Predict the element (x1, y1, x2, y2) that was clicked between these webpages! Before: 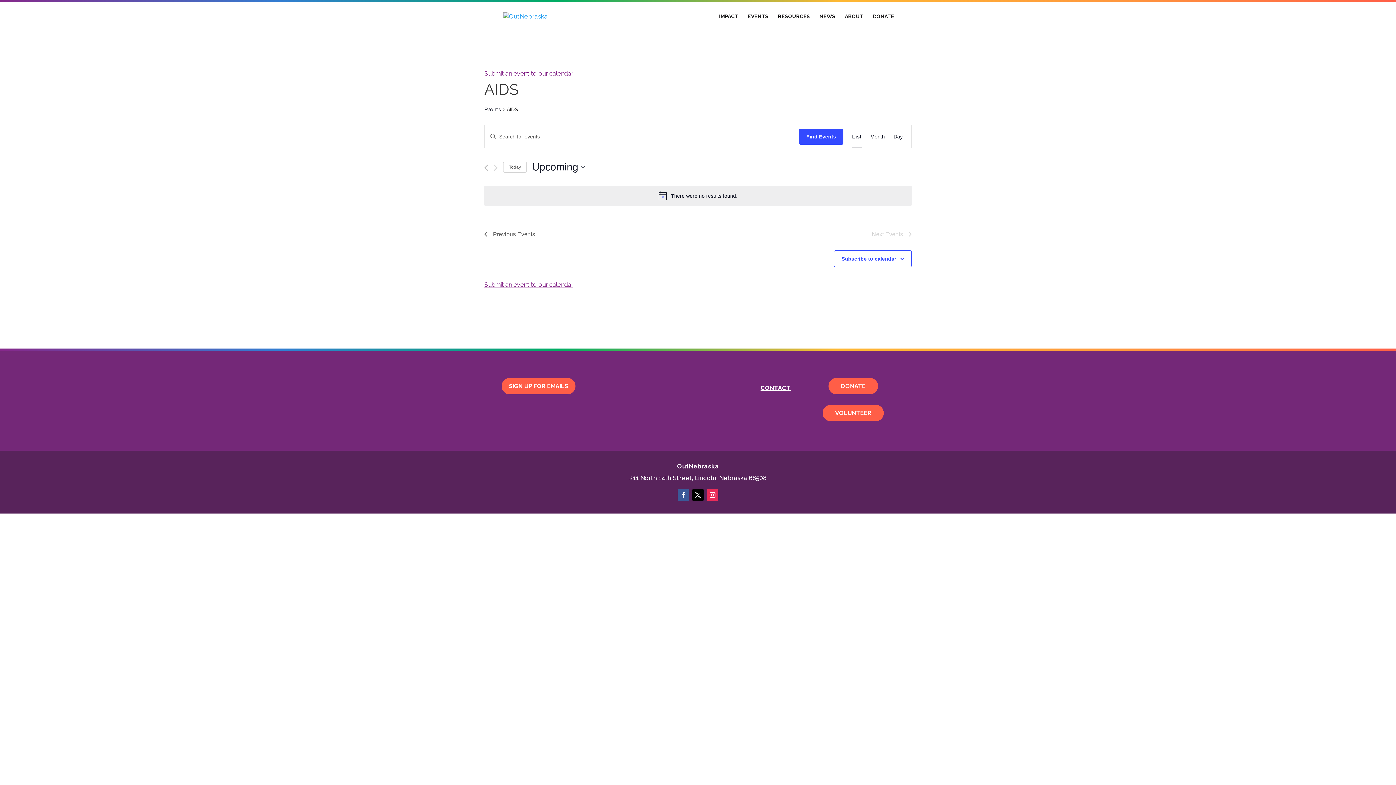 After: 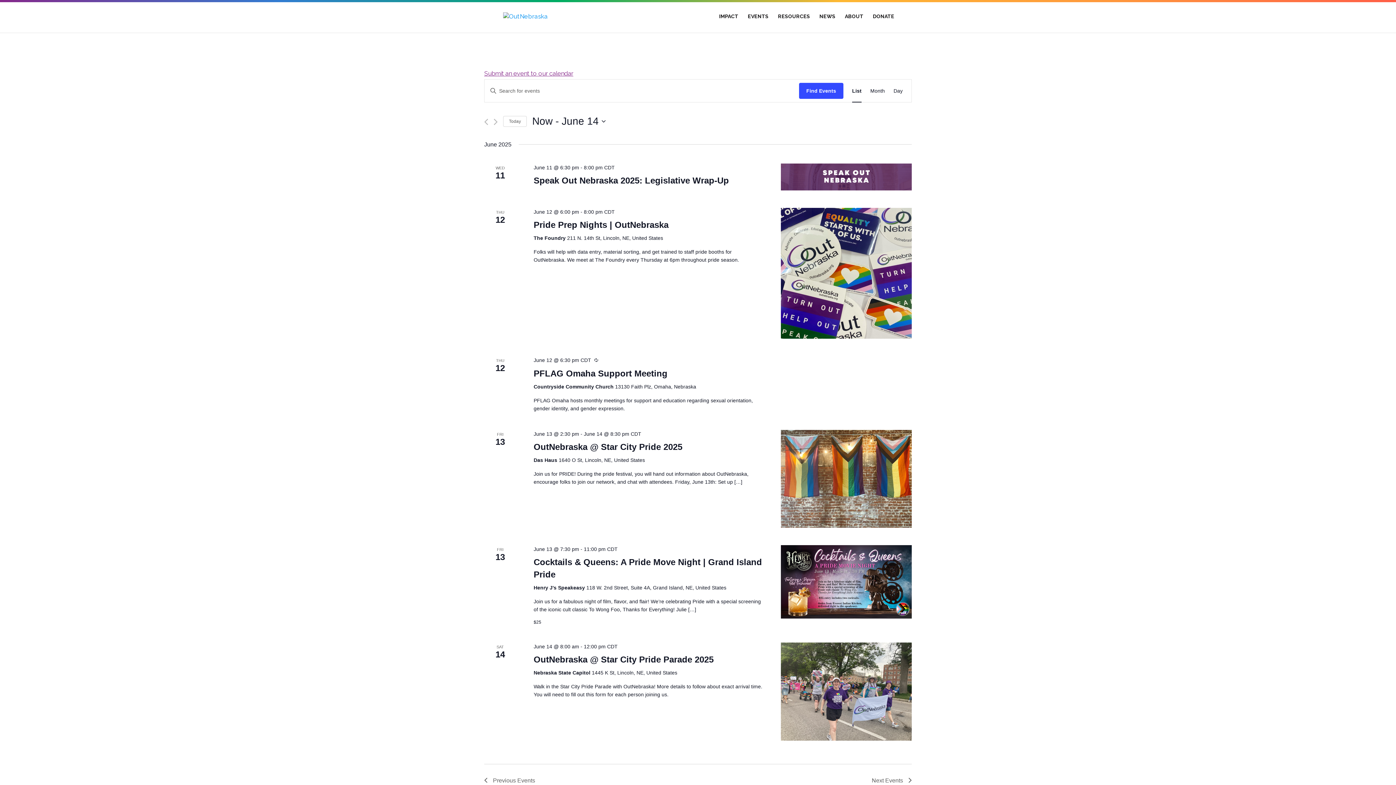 Action: label: Events bbox: (484, 106, 501, 113)